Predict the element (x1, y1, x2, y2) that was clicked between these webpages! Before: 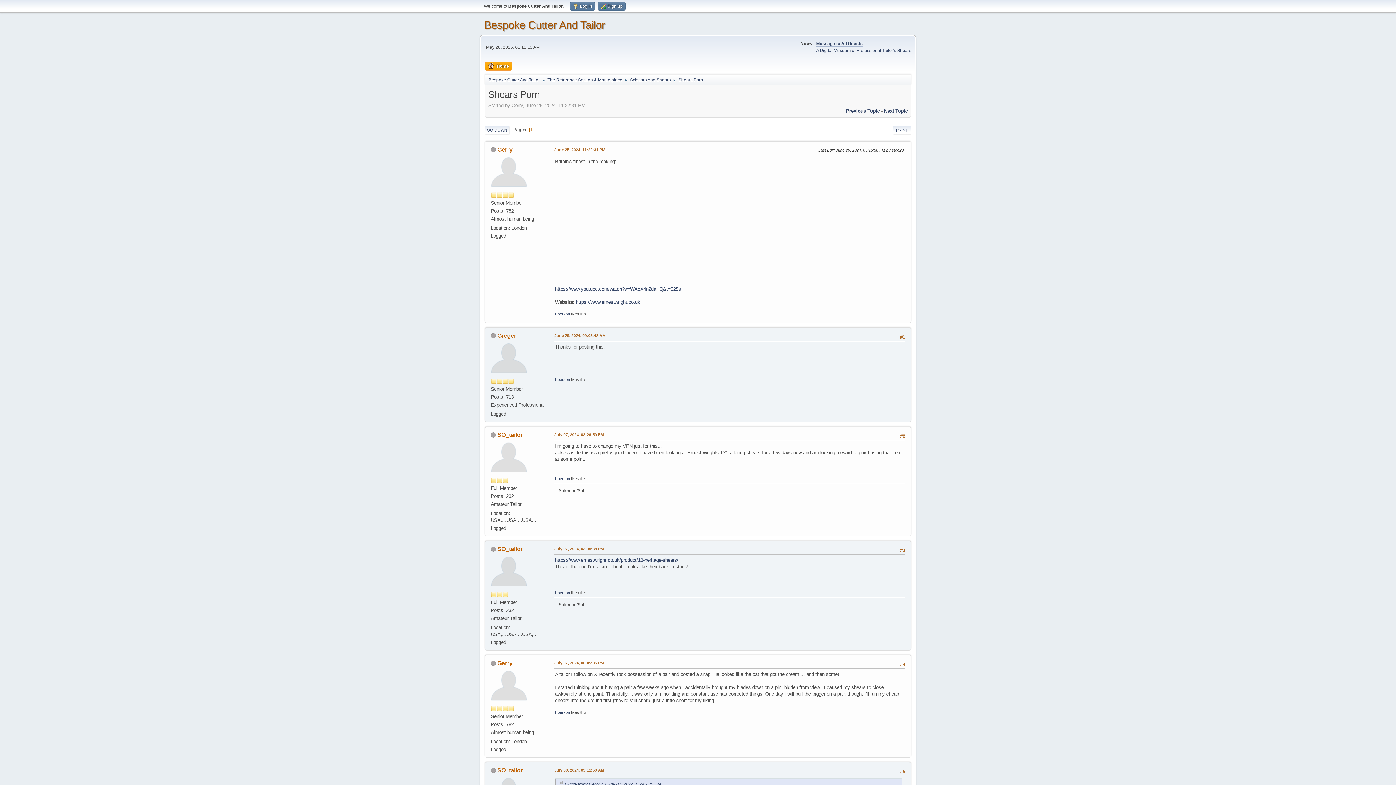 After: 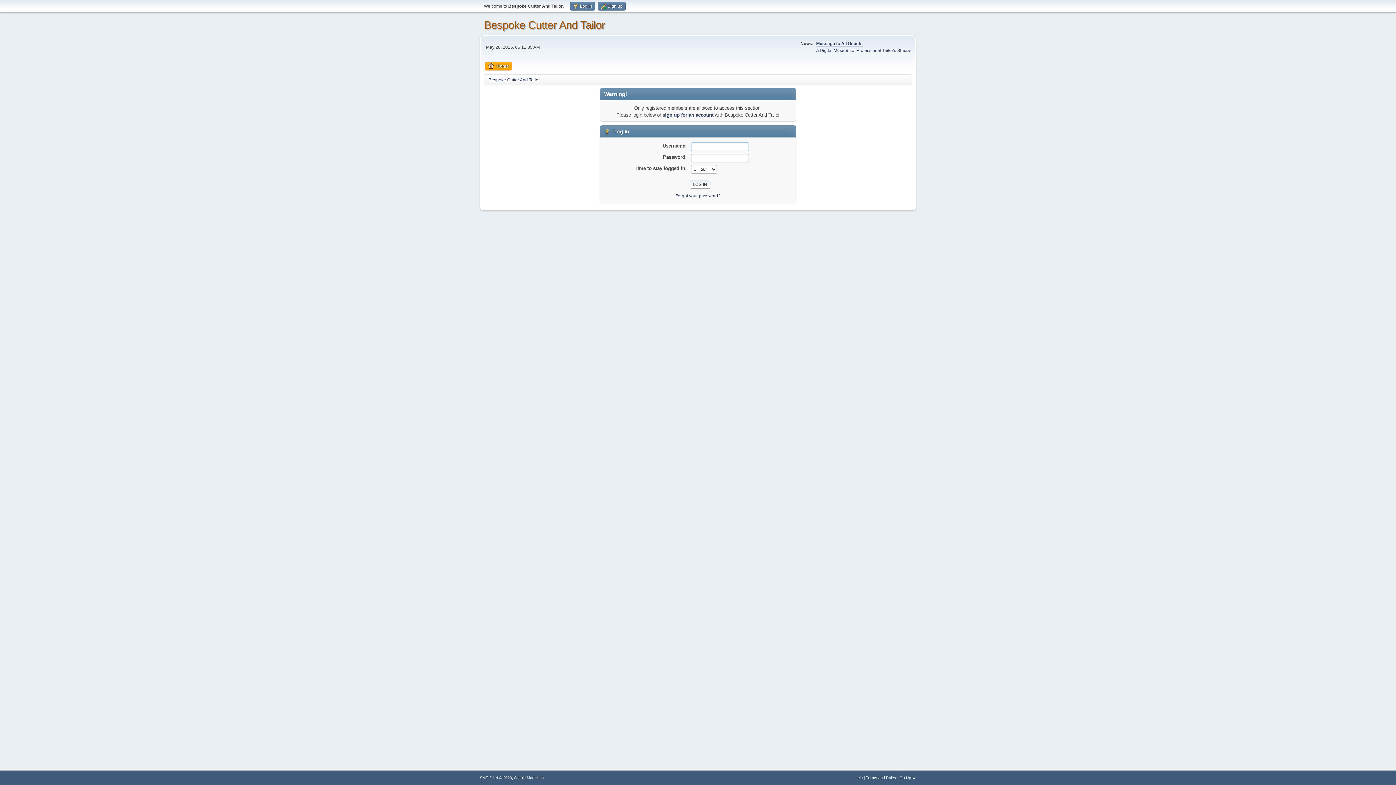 Action: bbox: (490, 568, 527, 574)